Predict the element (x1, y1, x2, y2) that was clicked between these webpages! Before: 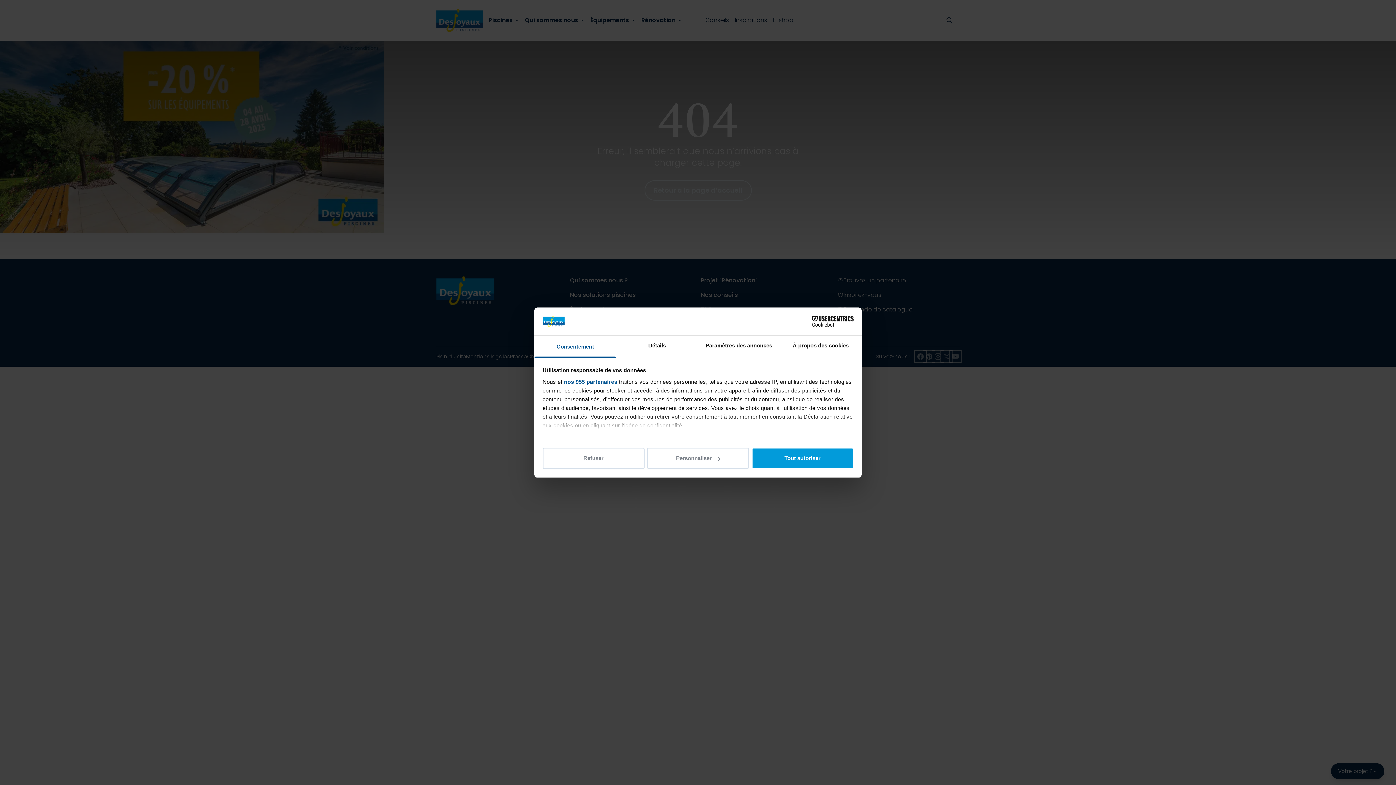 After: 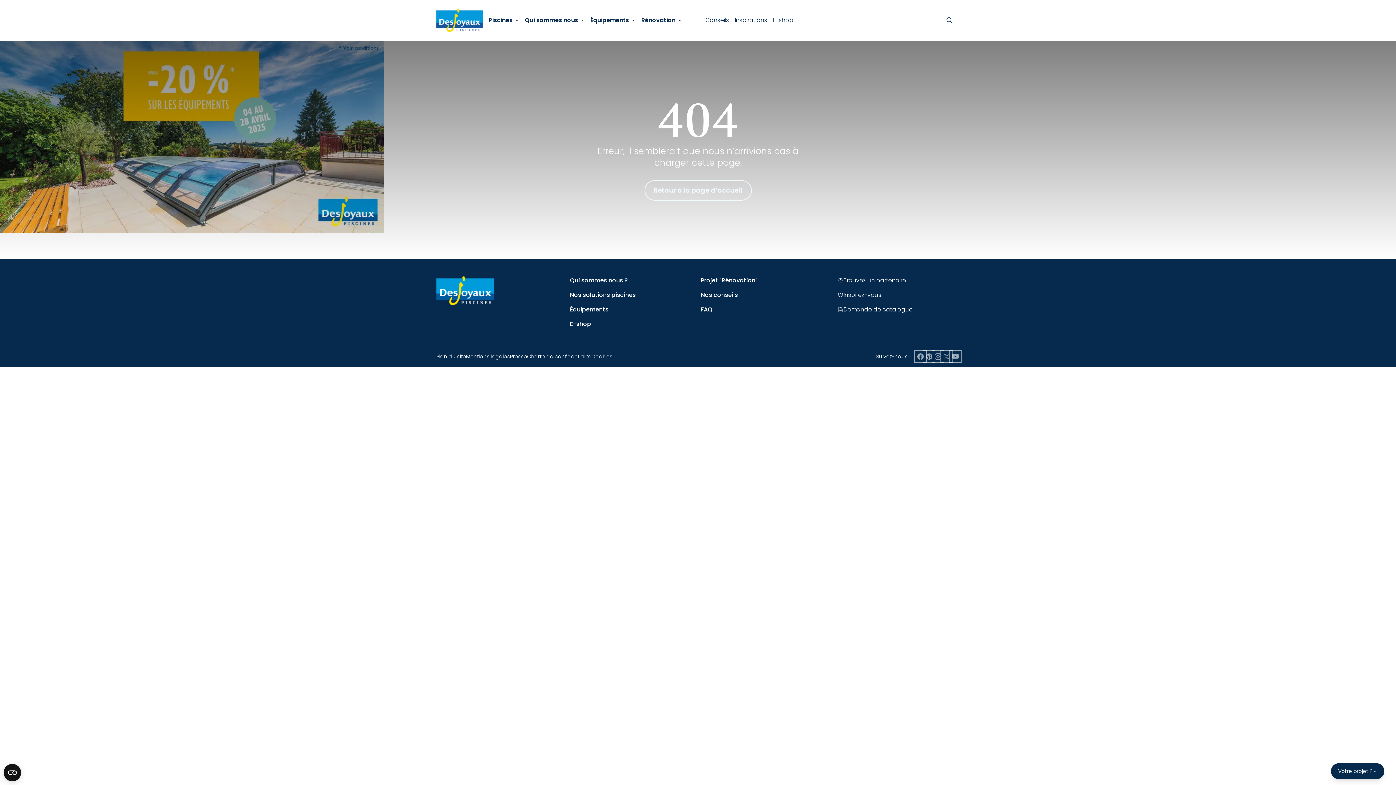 Action: bbox: (751, 448, 853, 469) label: Tout autoriser